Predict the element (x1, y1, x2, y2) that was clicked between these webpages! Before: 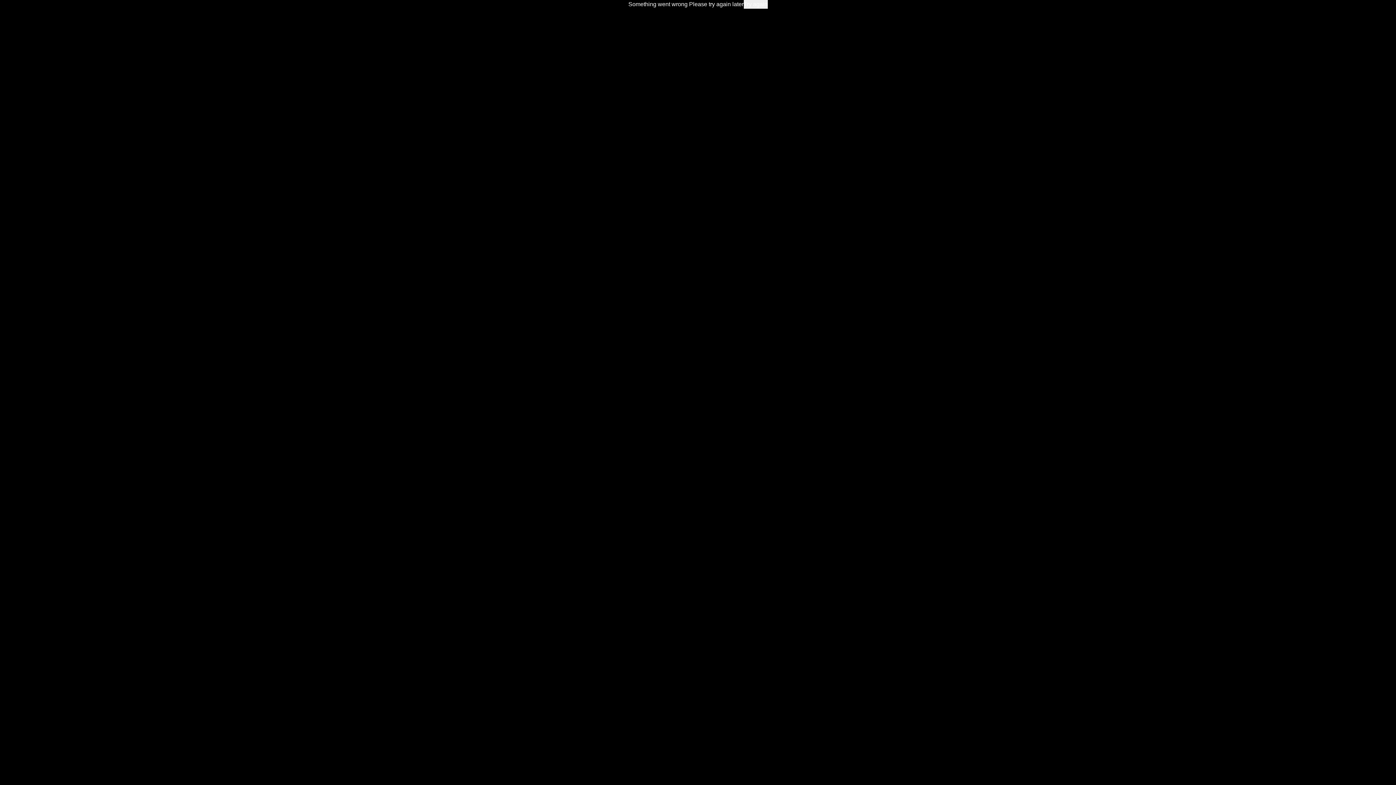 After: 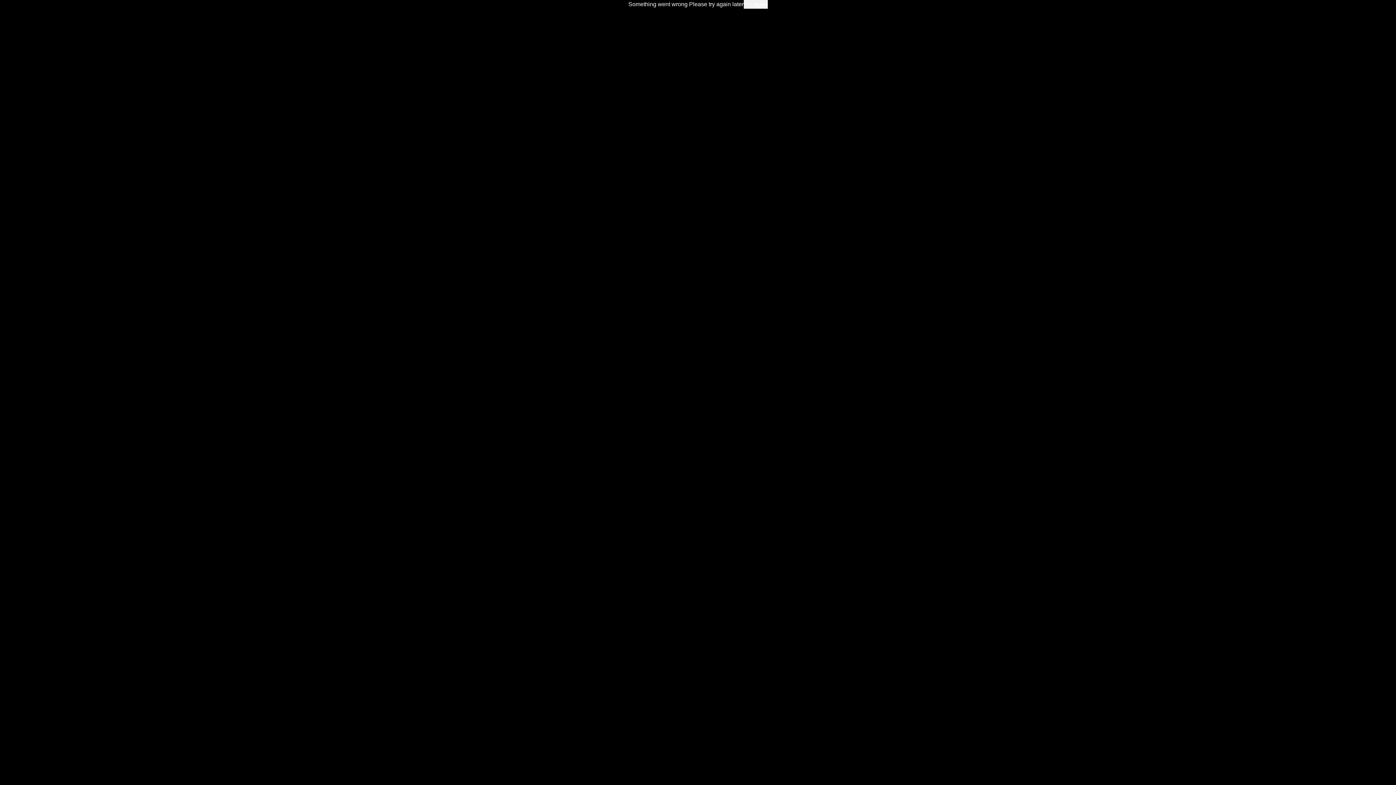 Action: bbox: (743, 0, 767, 8) label: Try again